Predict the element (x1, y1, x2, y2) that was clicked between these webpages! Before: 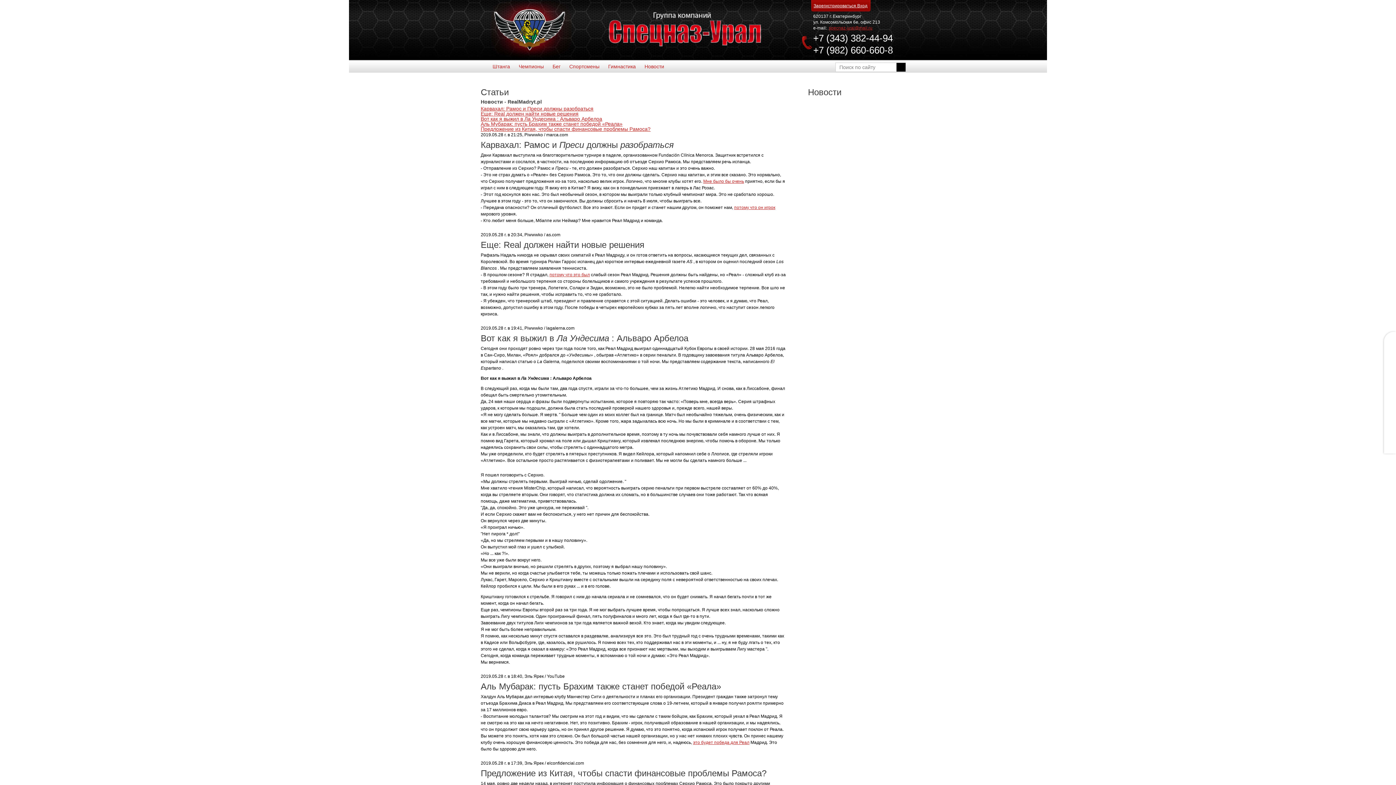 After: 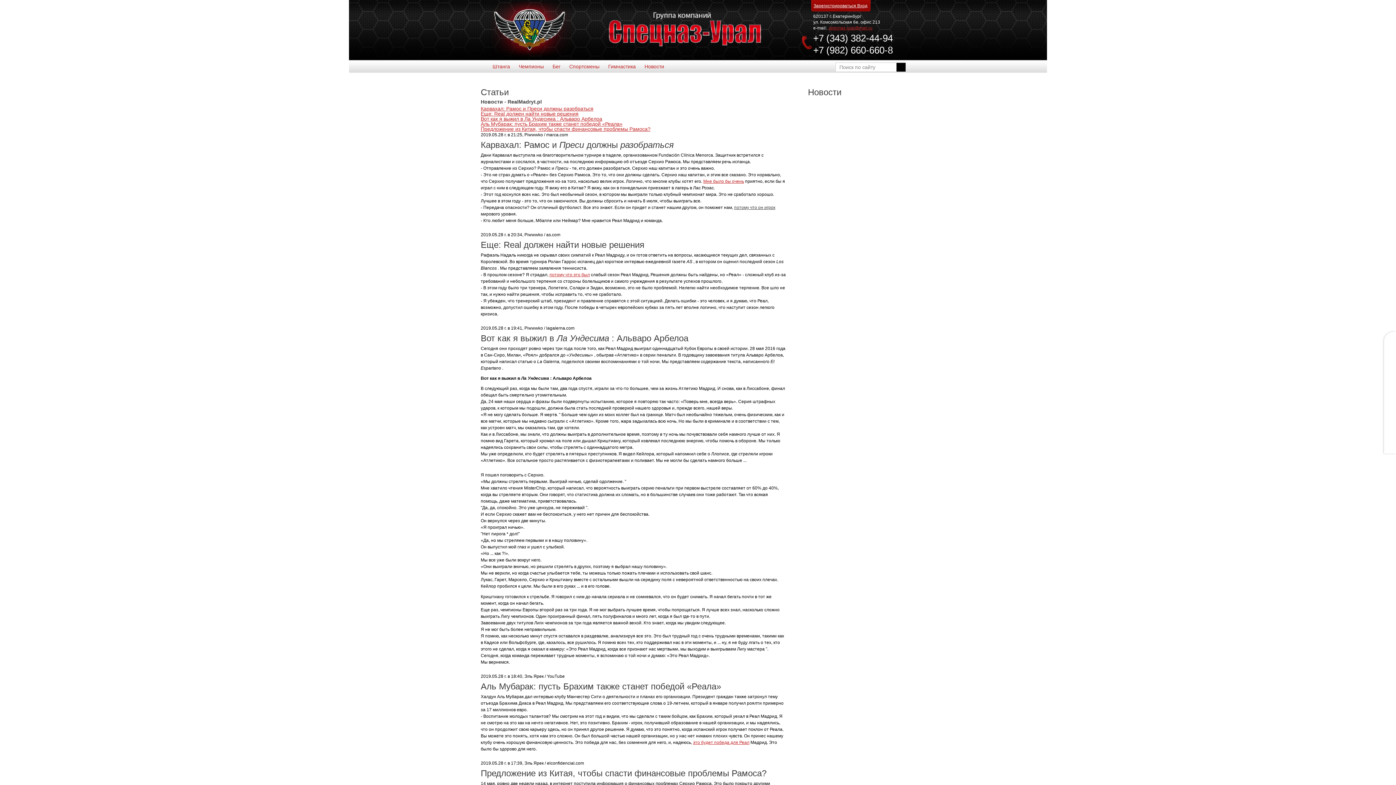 Action: label: потому что он игрок bbox: (734, 205, 775, 210)